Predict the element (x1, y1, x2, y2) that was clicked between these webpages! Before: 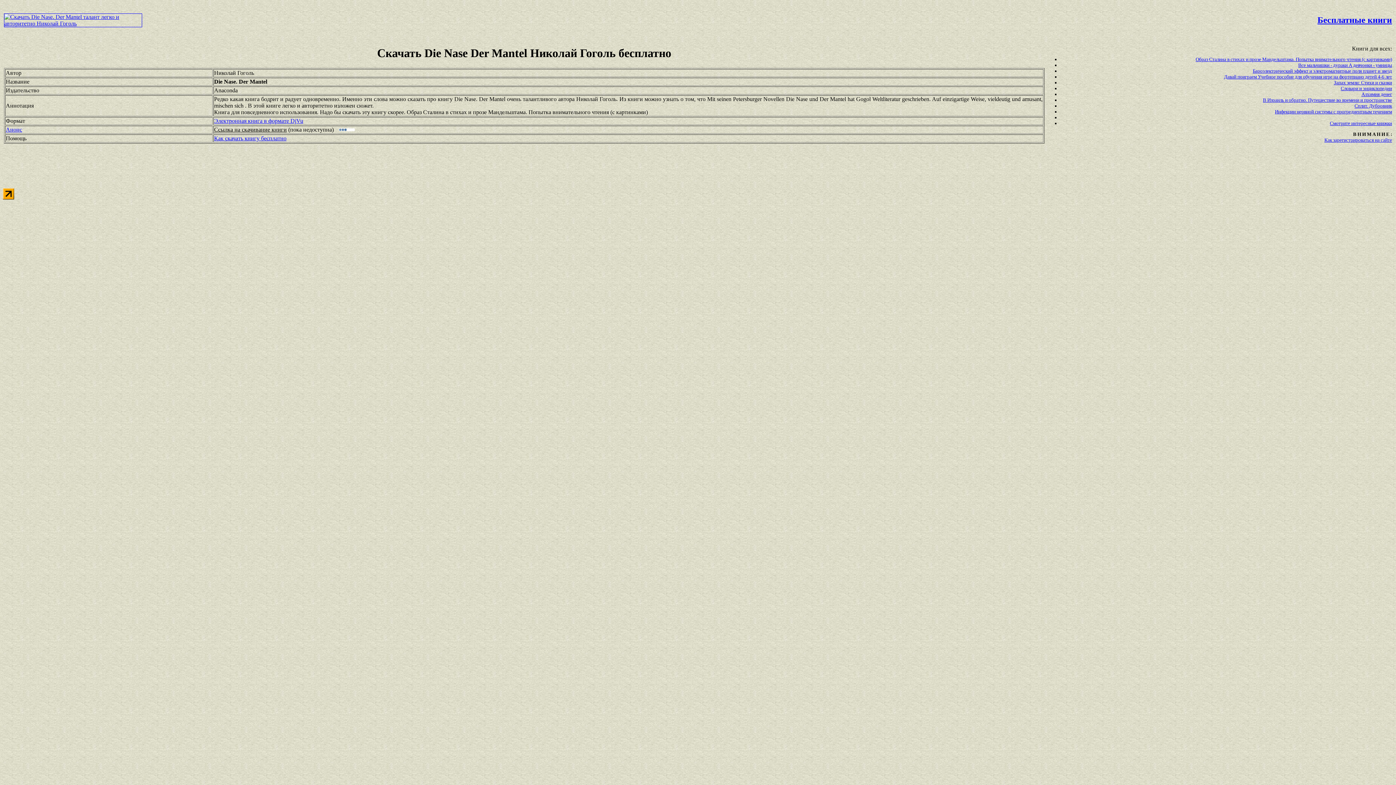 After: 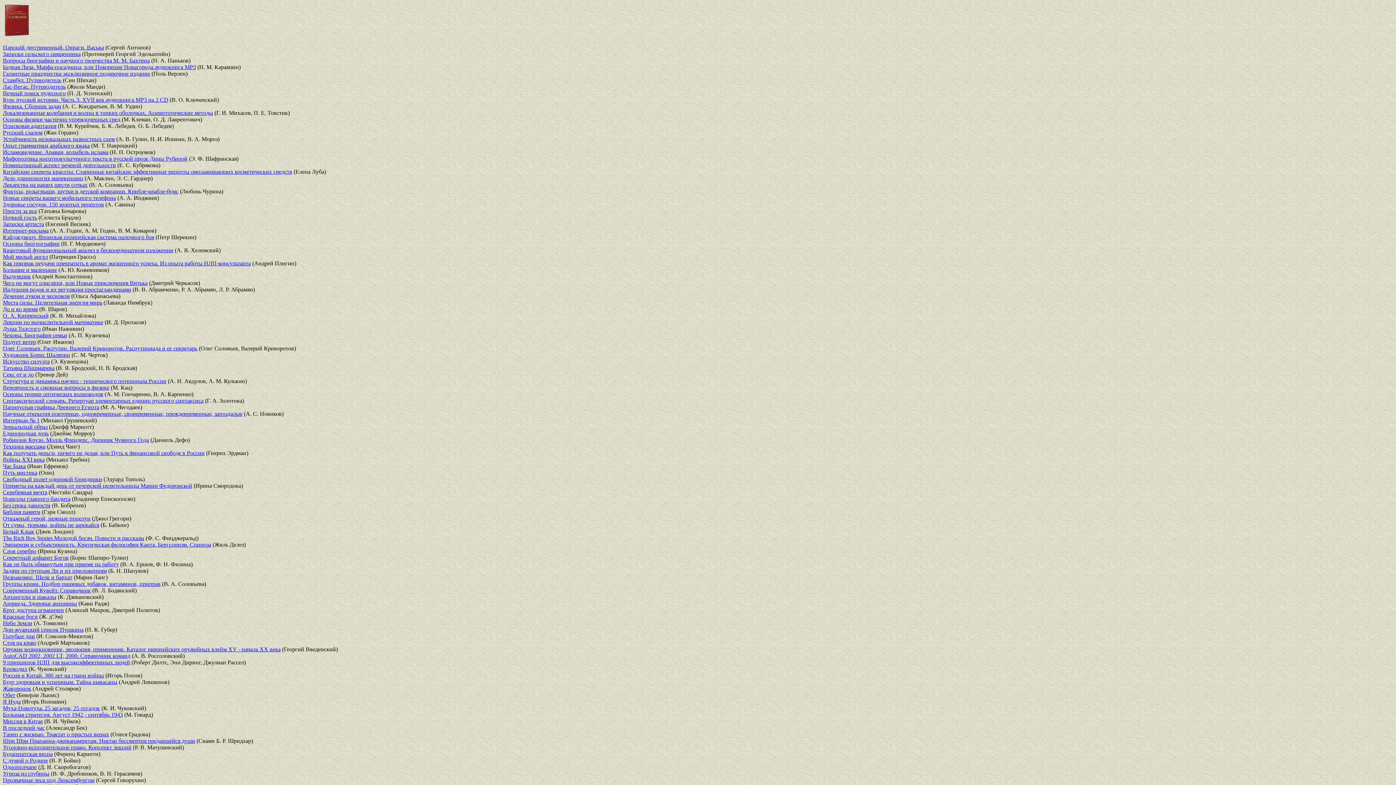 Action: bbox: (1377, 120, 1392, 126) label: книжки